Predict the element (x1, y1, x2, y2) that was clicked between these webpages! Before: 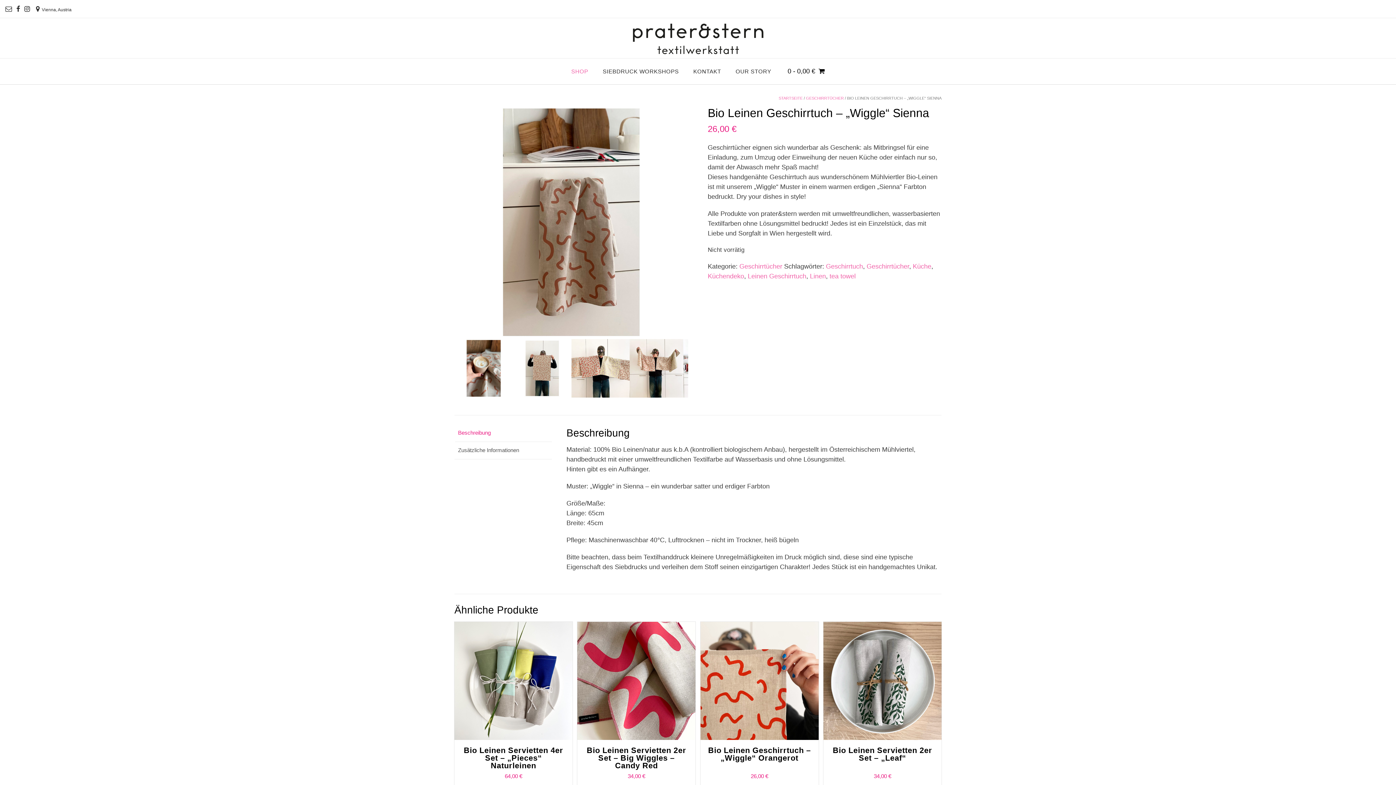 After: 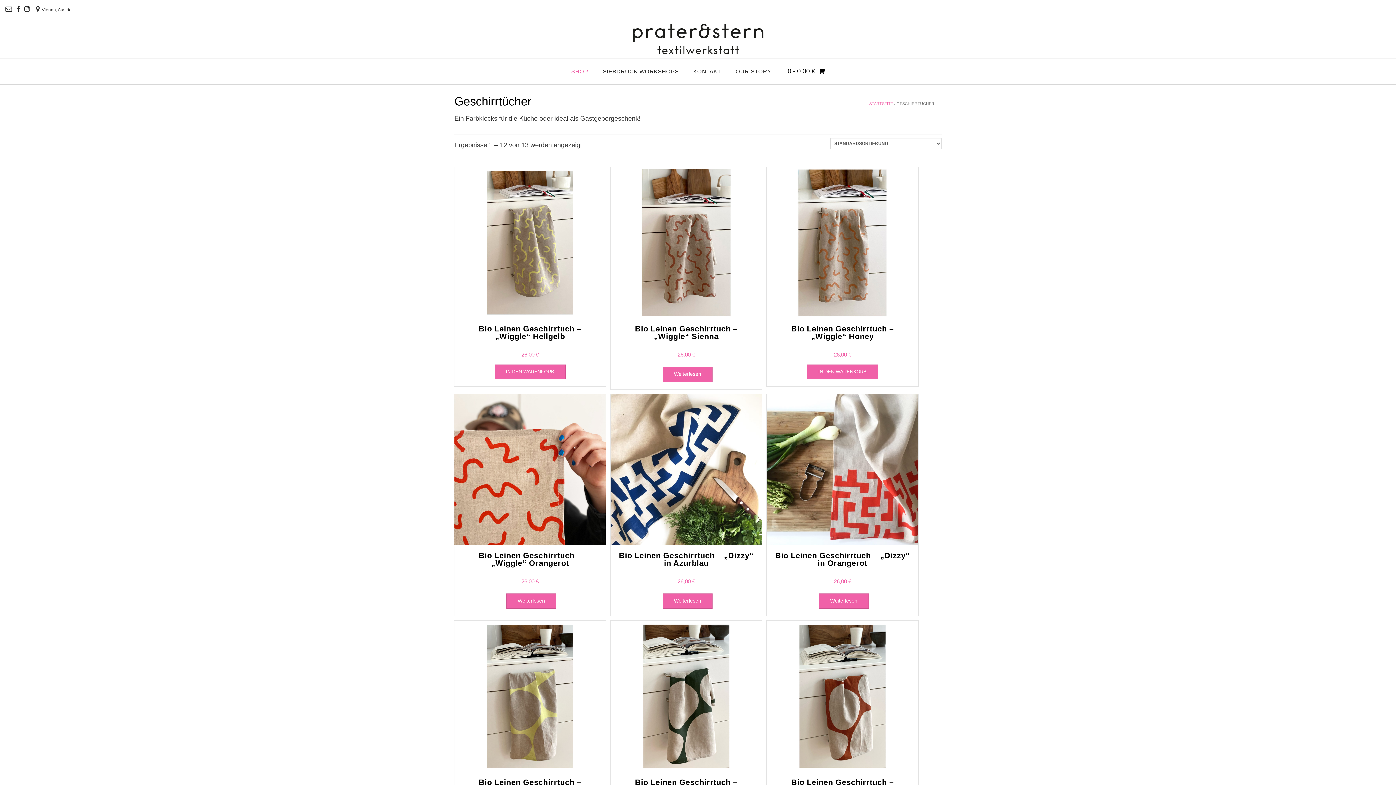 Action: label: Geschirrtücher bbox: (739, 262, 782, 270)